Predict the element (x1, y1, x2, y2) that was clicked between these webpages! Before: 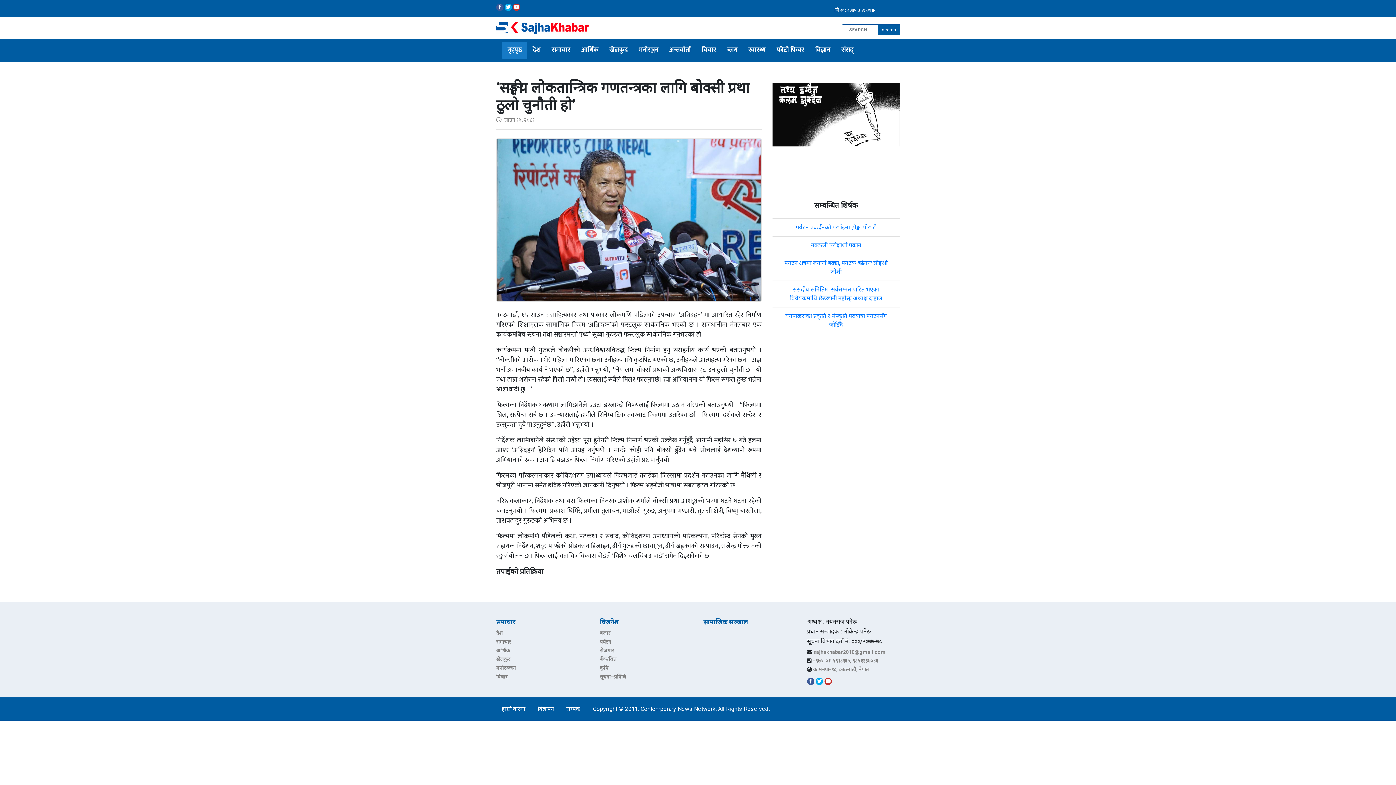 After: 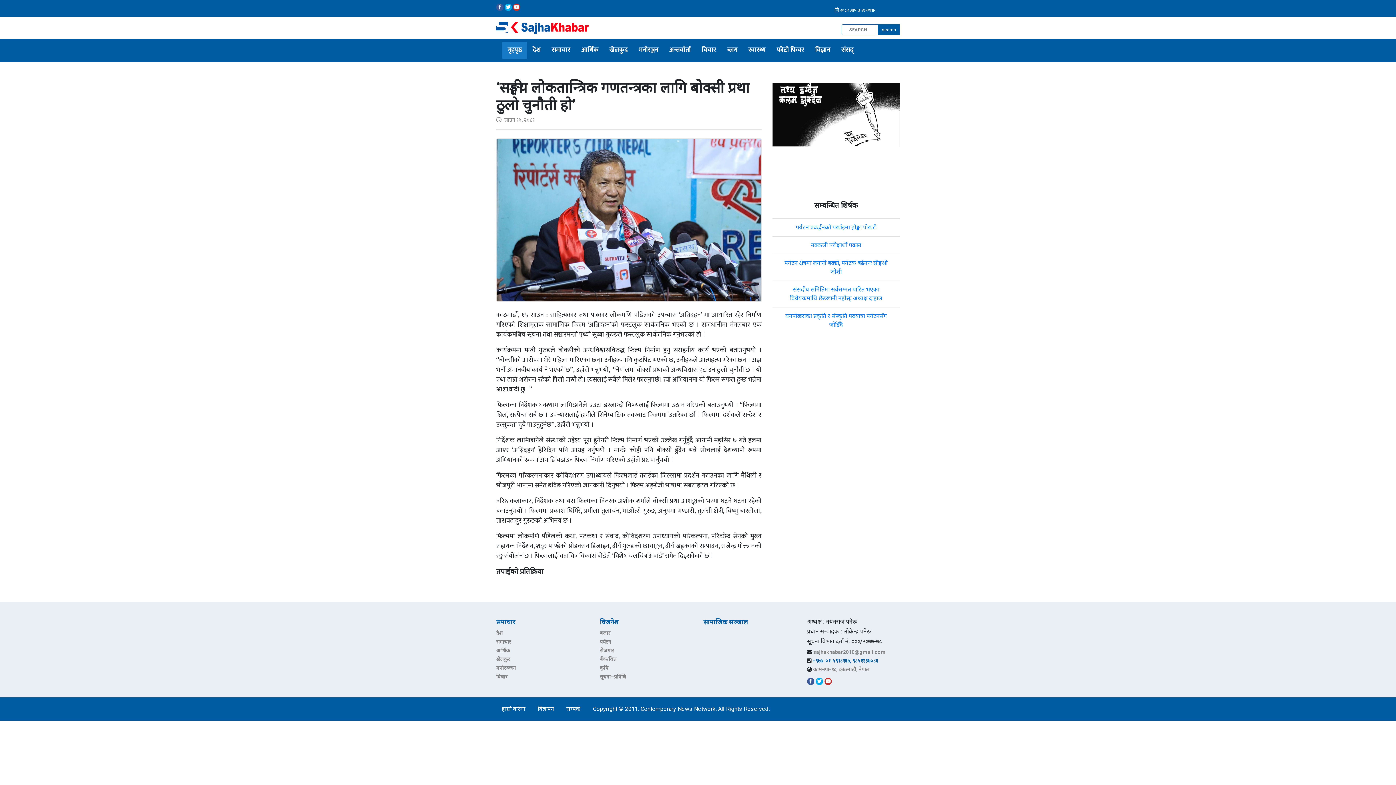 Action: bbox: (812, 658, 878, 663) label: +९७७-०१-५९१८१६७, ९८५१२३७०८६